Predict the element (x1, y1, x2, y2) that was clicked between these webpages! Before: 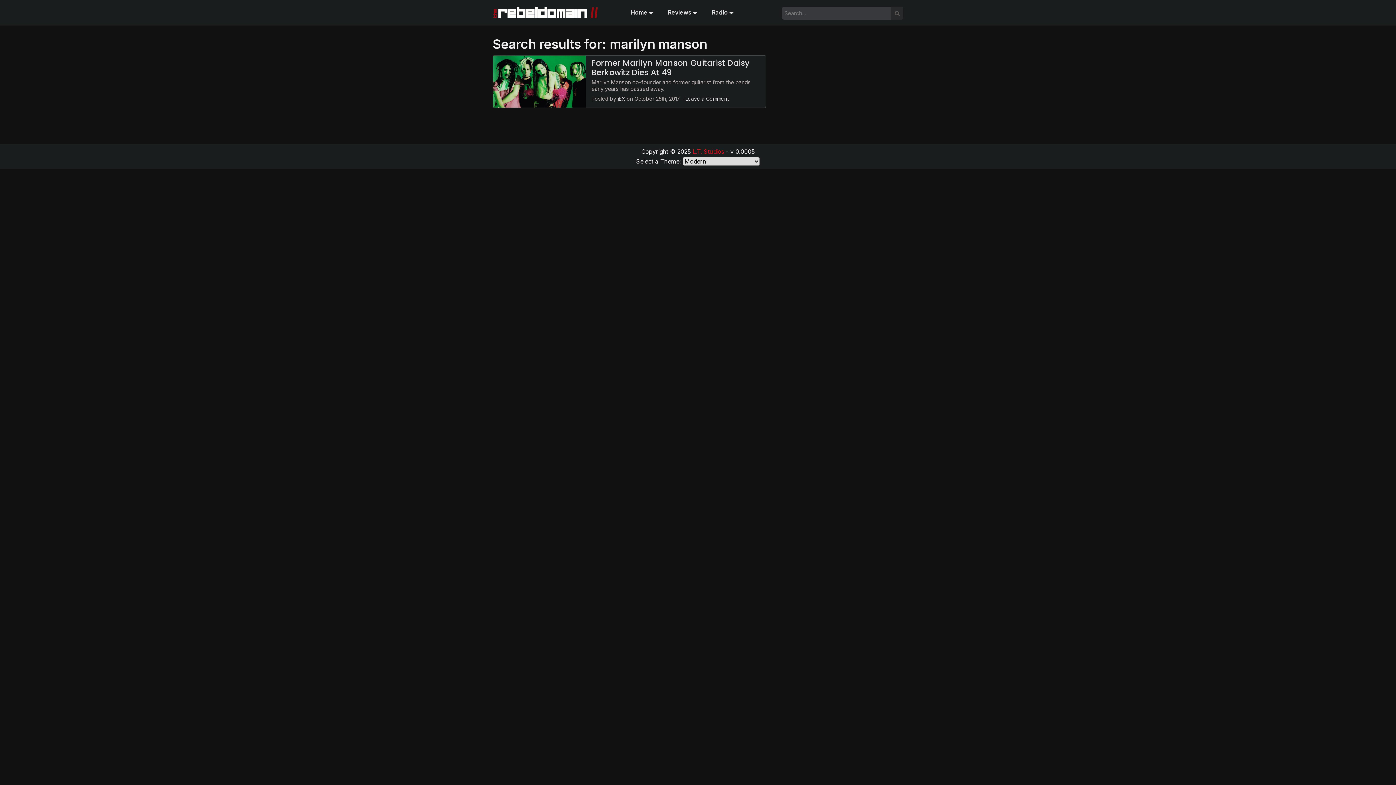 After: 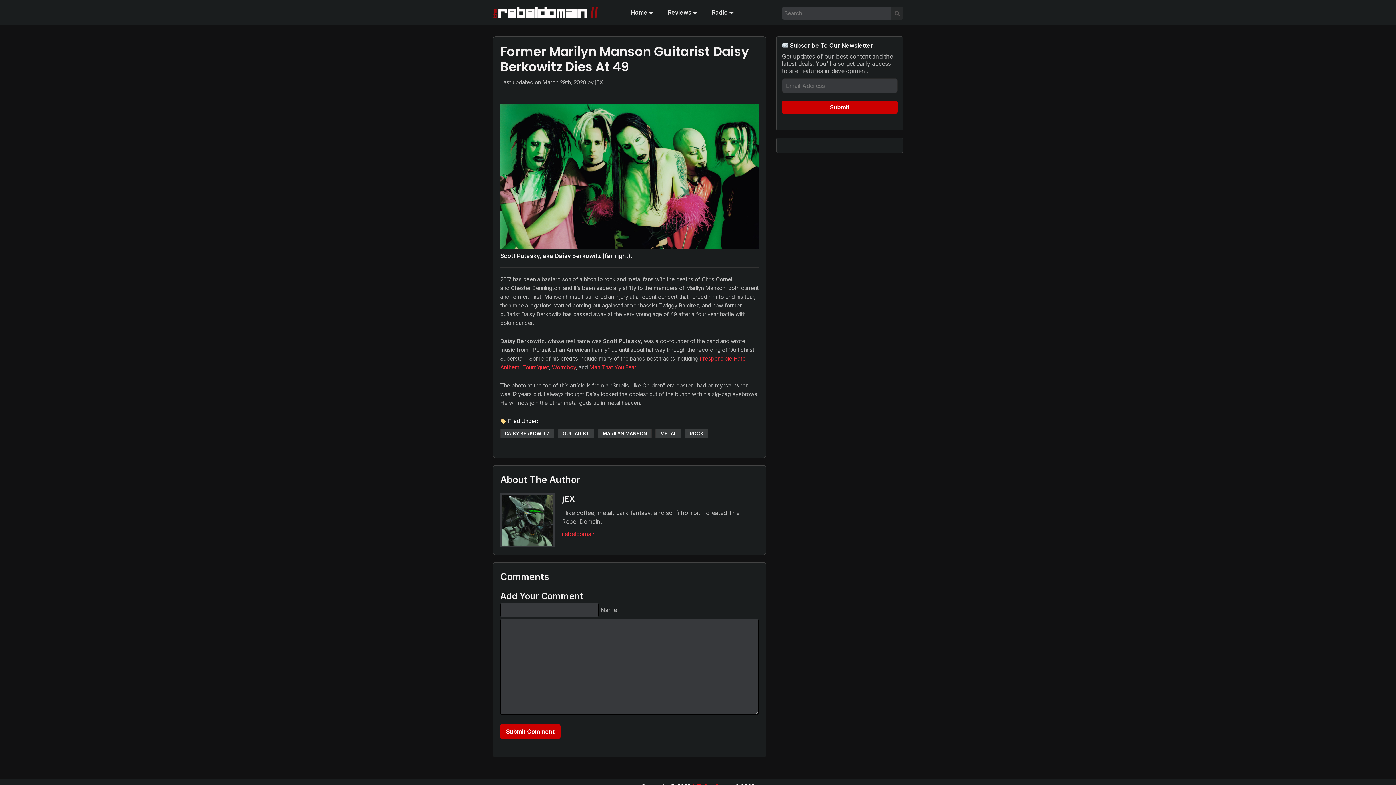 Action: label: Former Marilyn Manson Guitarist Daisy Berkowitz Dies At 49 bbox: (591, 57, 749, 78)